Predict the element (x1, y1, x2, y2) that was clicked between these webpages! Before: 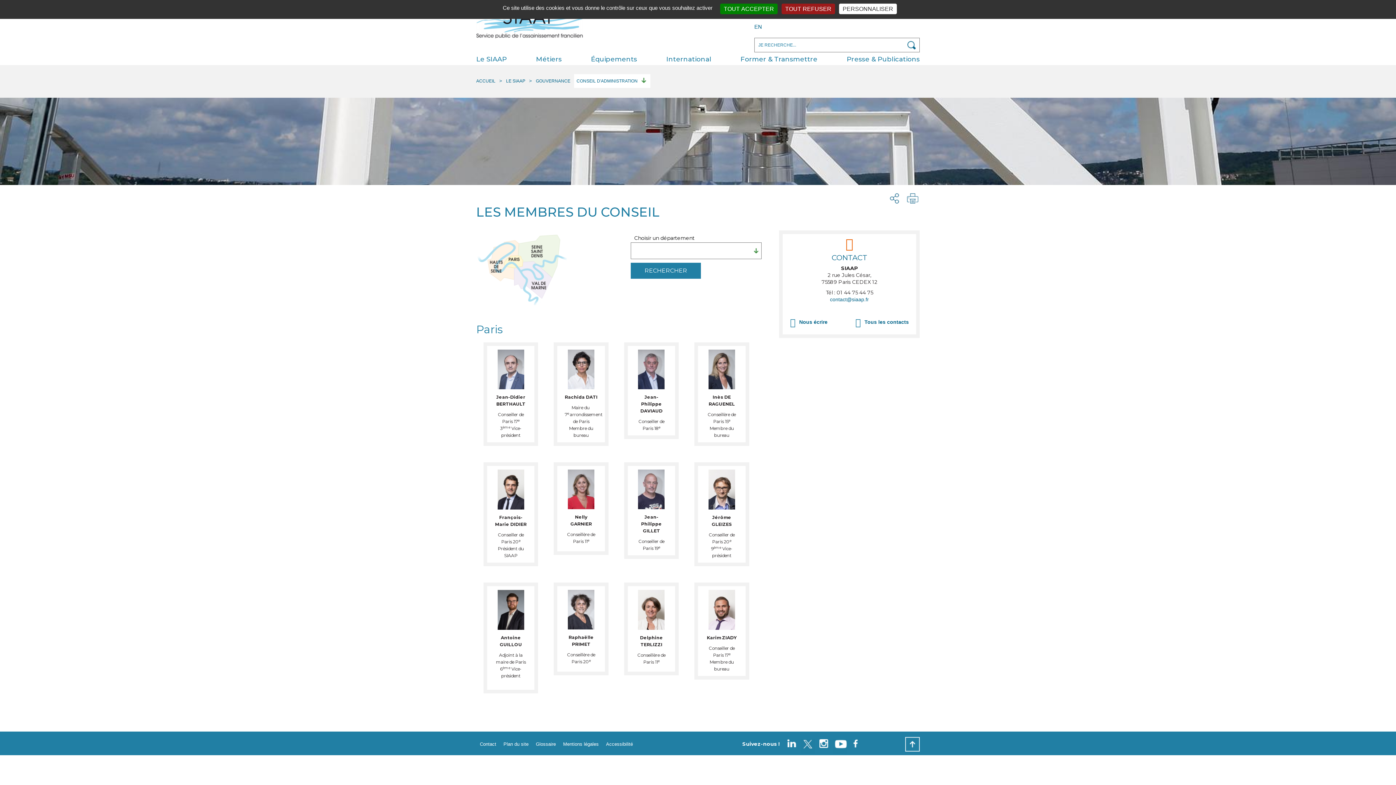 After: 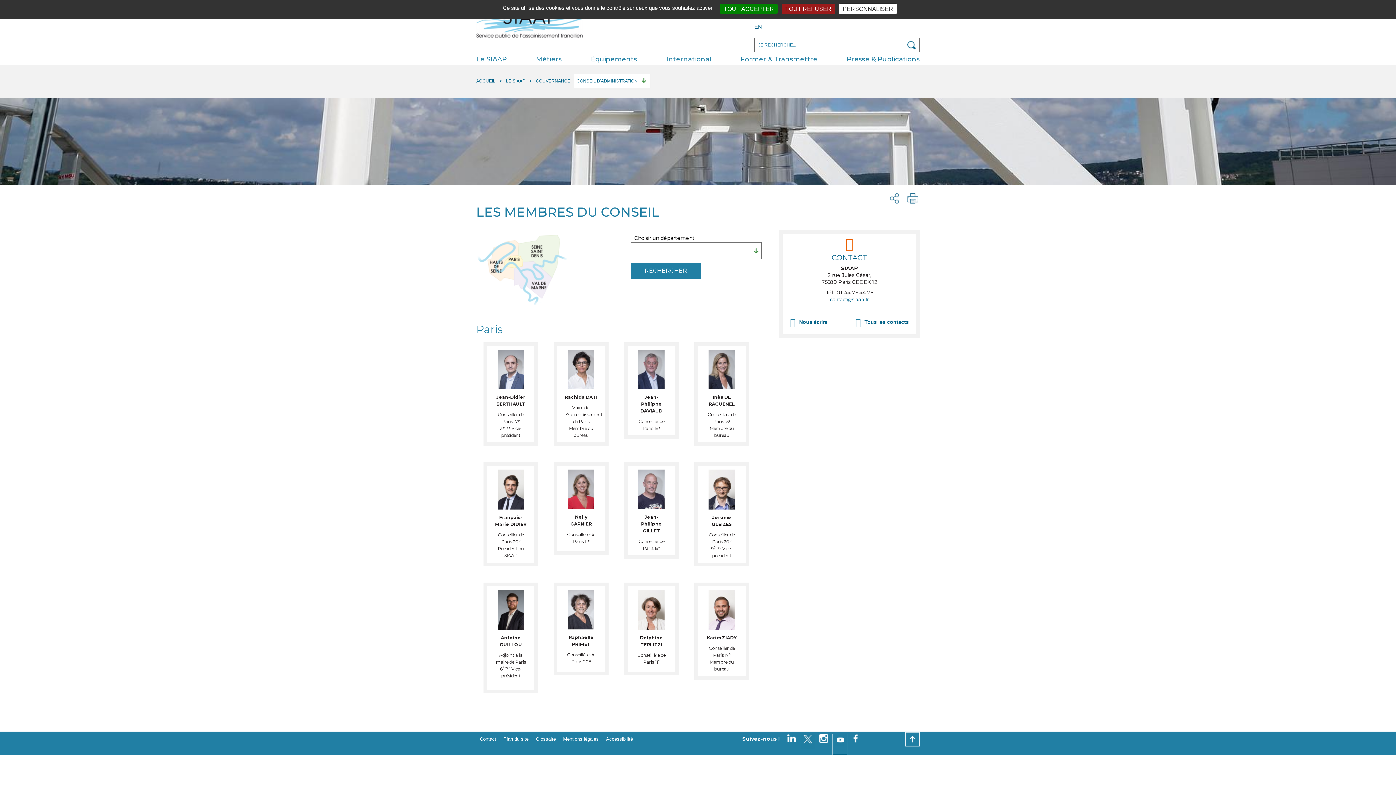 Action: label: Youtube bbox: (832, 739, 847, 760)